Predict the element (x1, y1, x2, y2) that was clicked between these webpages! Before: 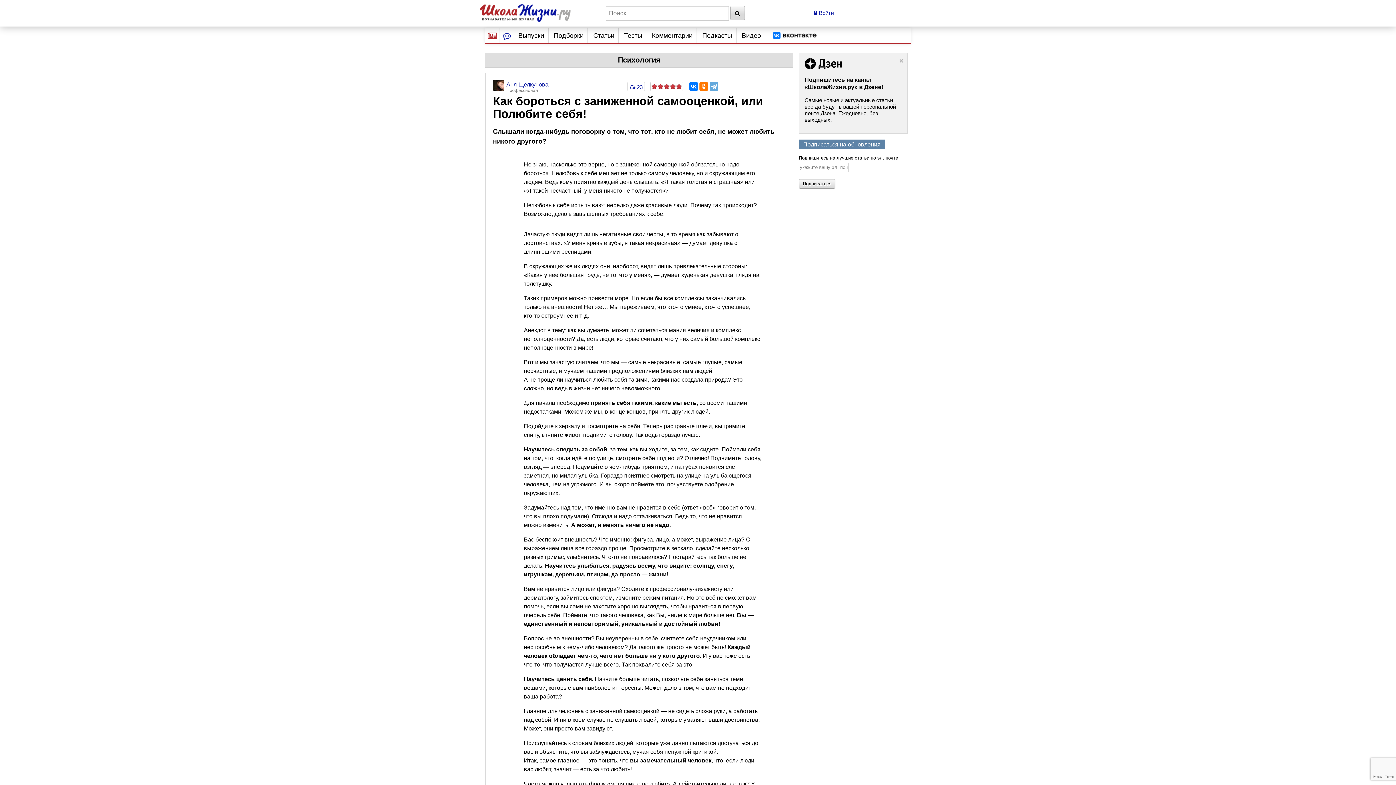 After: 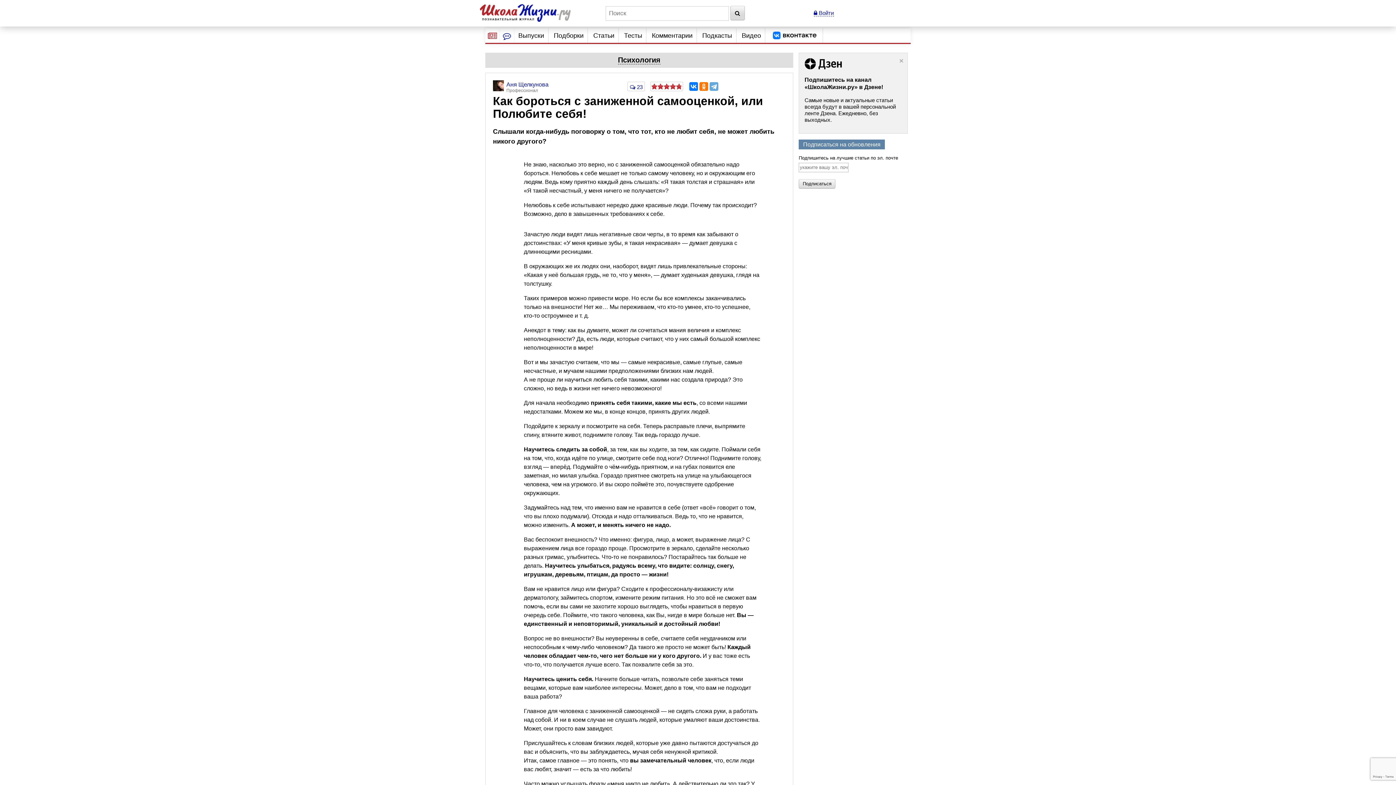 Action: bbox: (770, 28, 818, 42)